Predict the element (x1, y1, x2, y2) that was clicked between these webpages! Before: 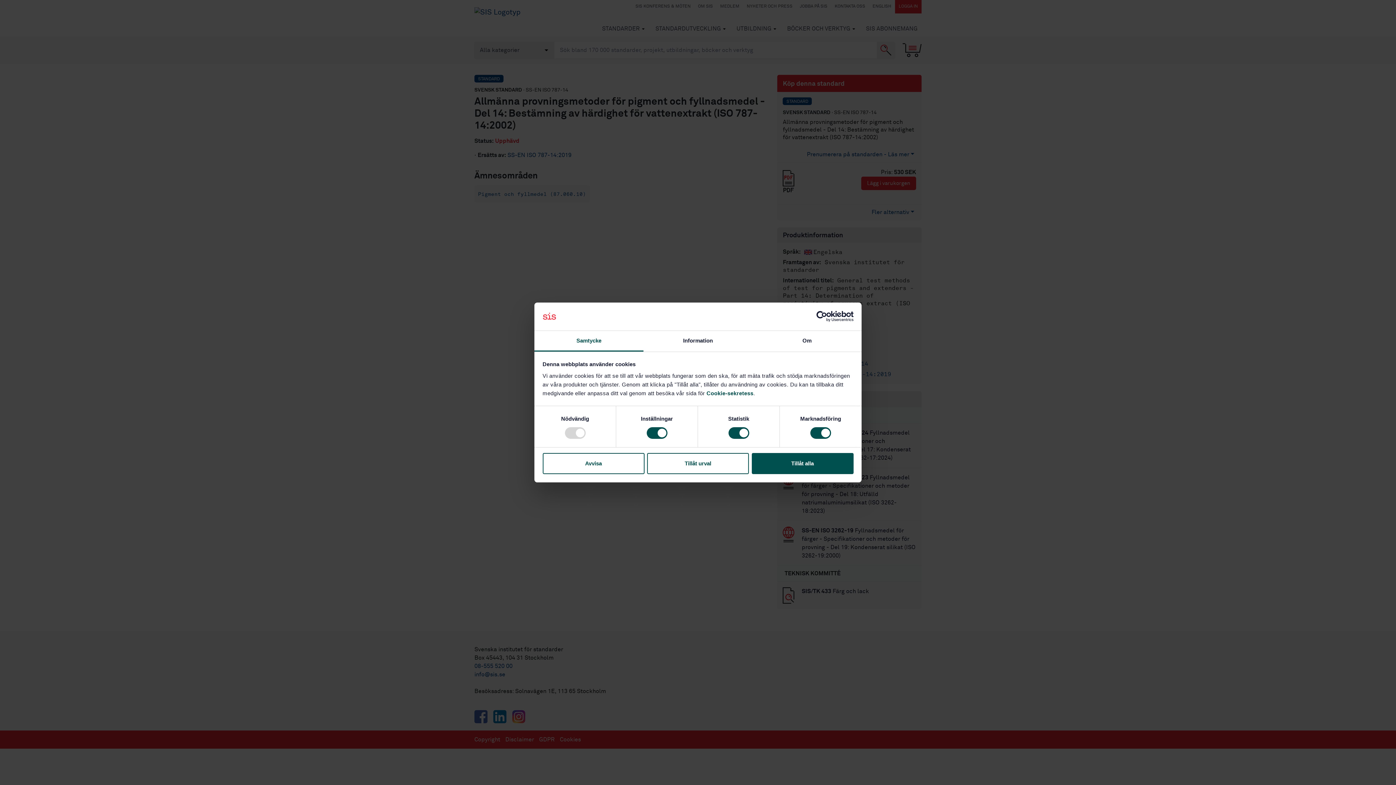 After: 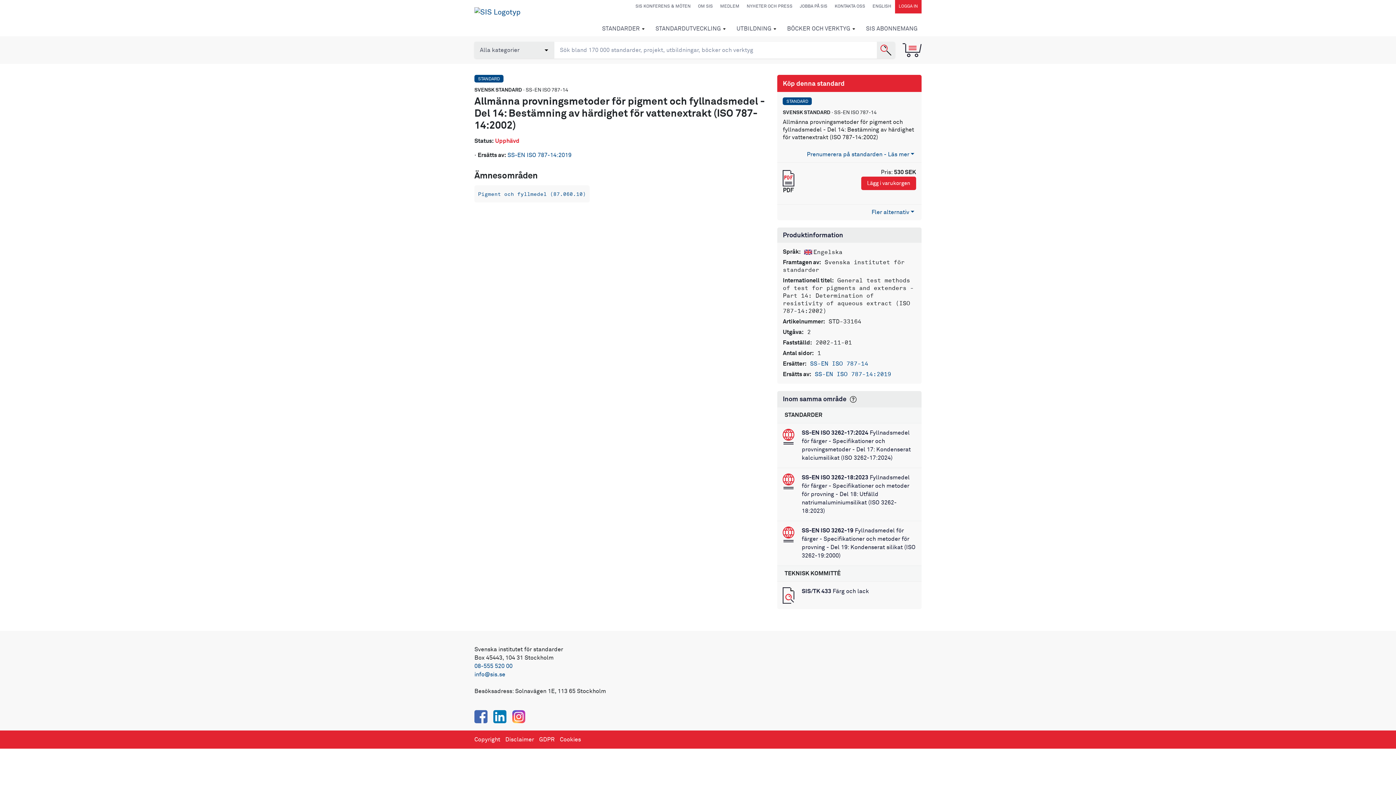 Action: label: Tillåt alla bbox: (751, 453, 853, 474)